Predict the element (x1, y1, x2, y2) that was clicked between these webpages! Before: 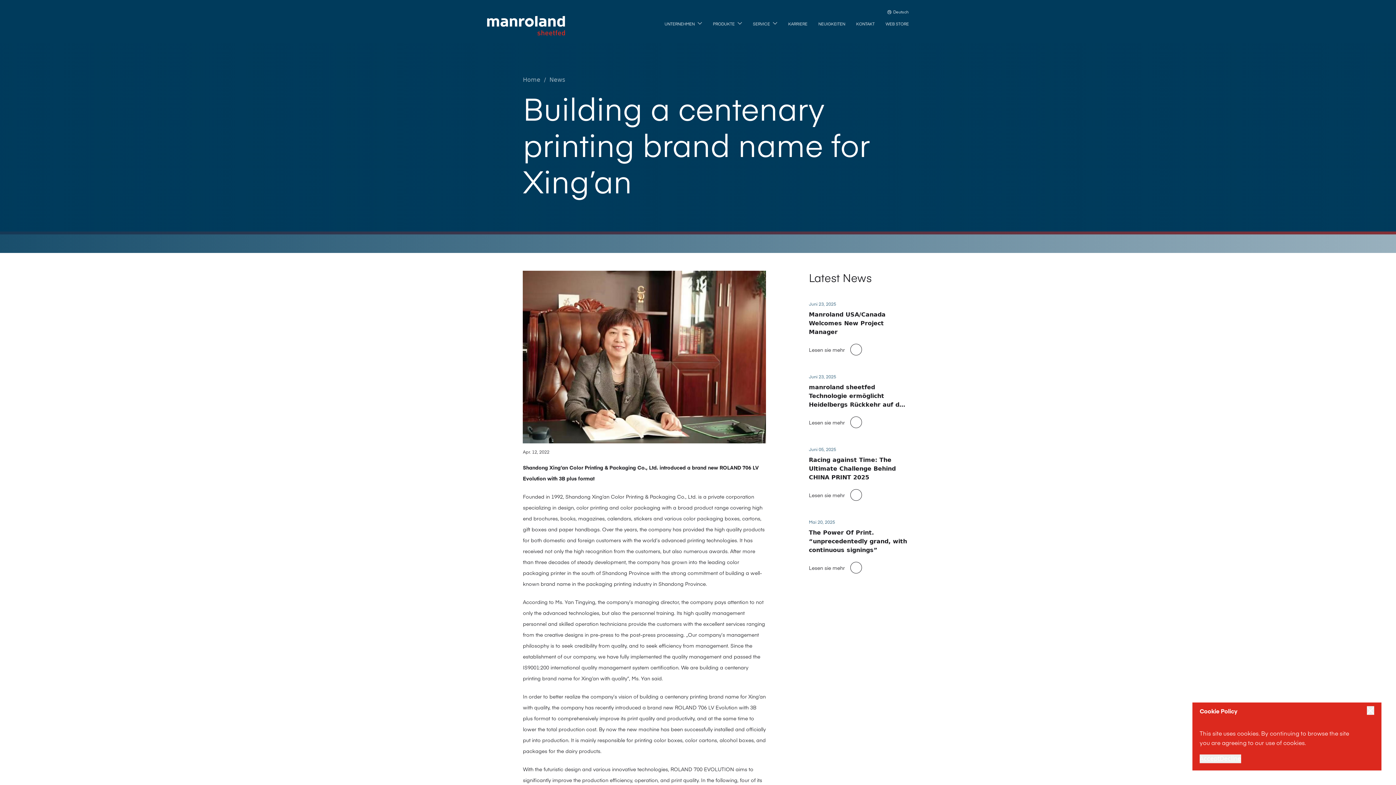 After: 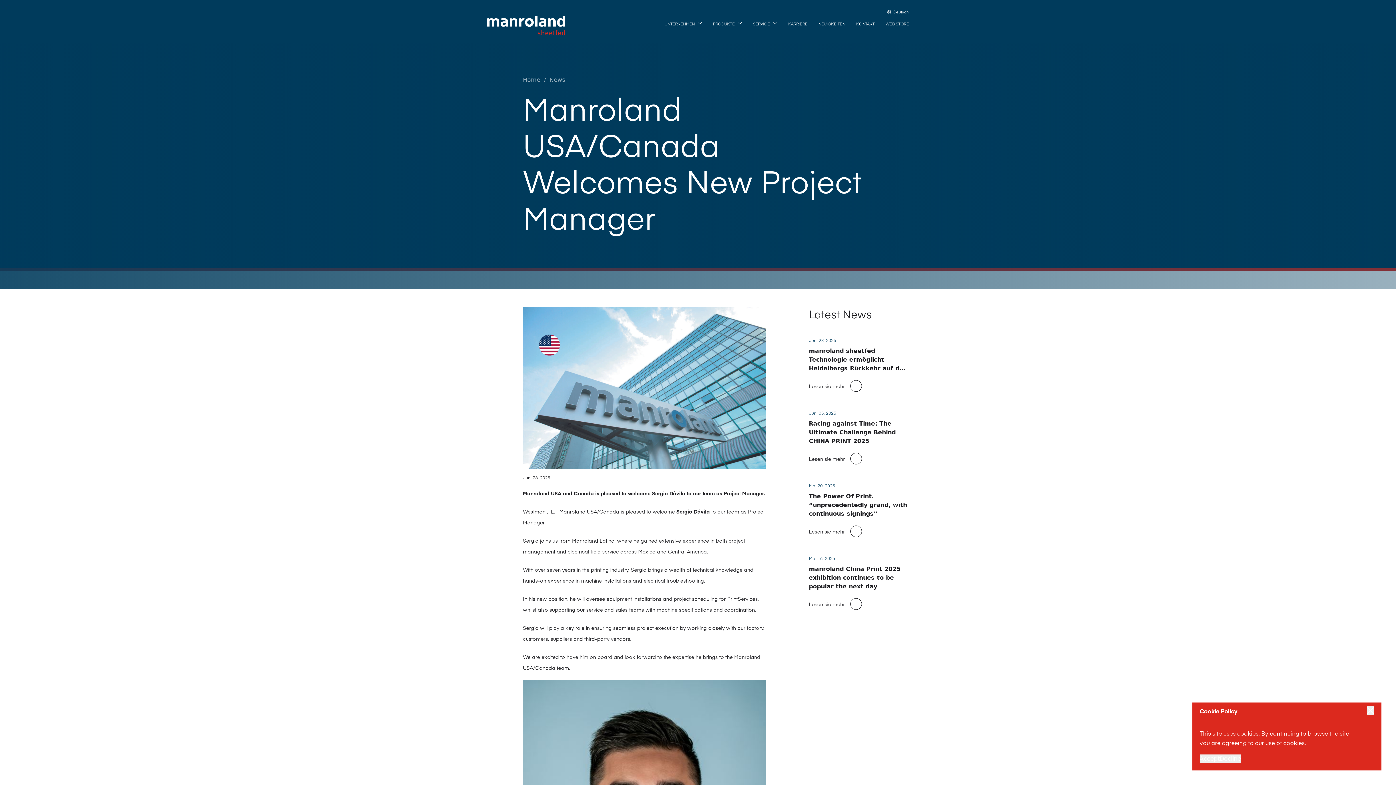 Action: label: Lesen sie mehr bbox: (809, 344, 909, 355)